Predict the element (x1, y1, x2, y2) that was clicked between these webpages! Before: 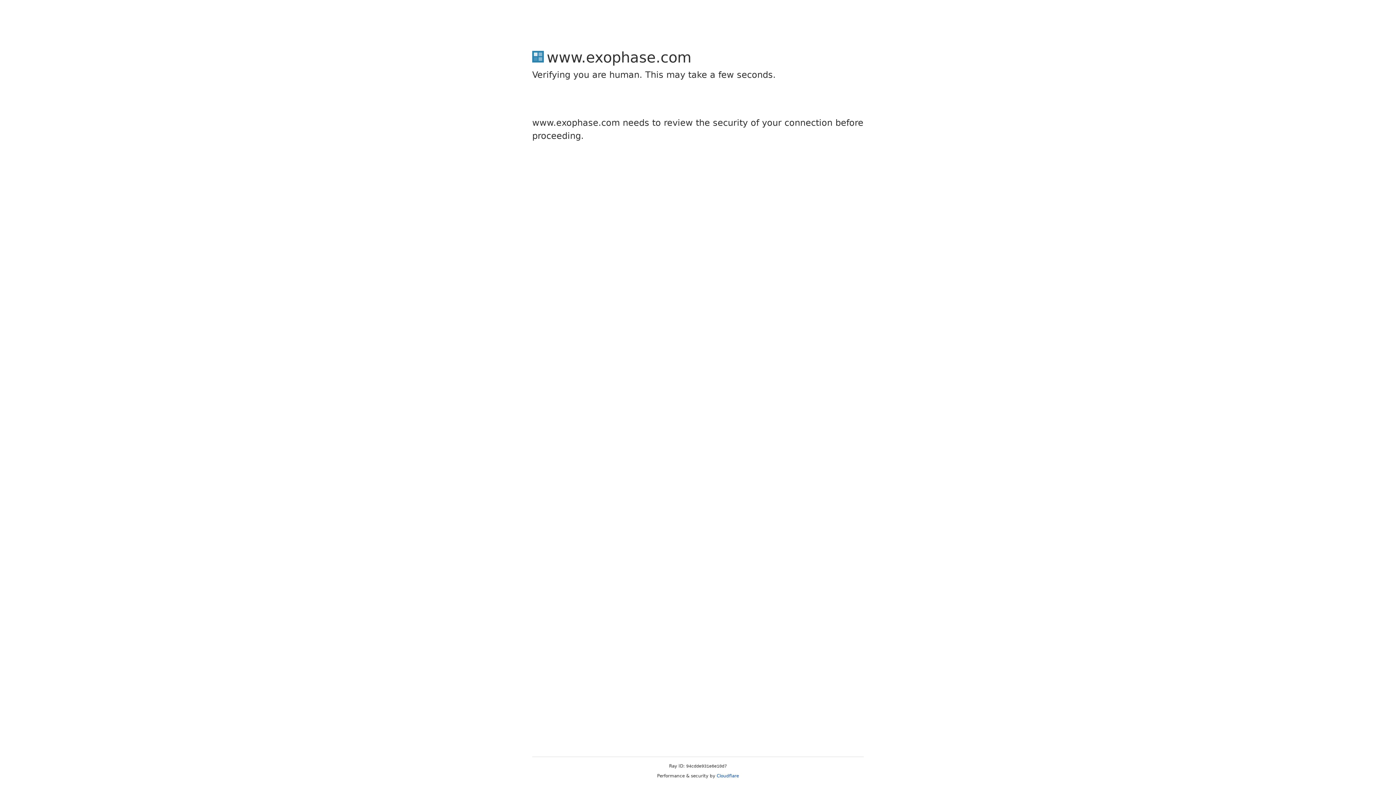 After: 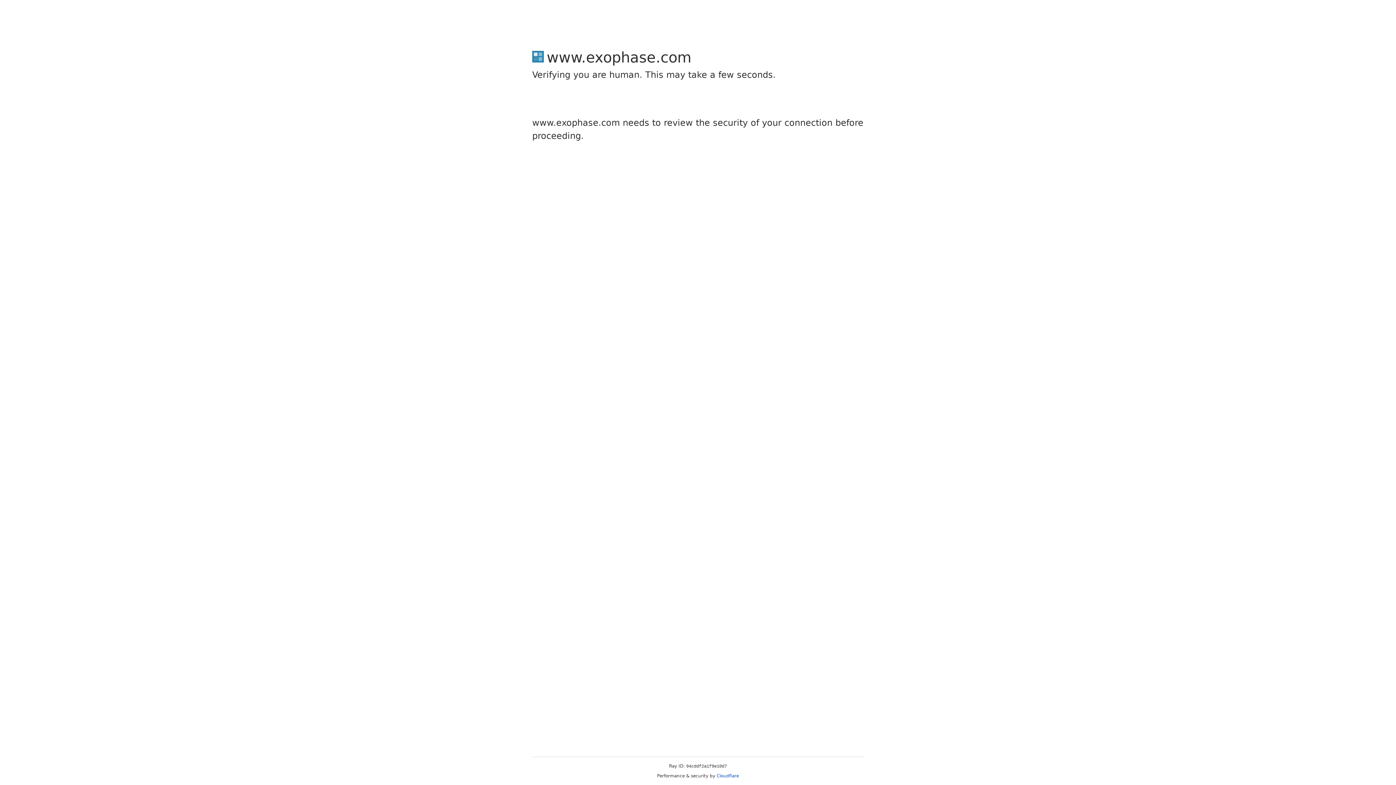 Action: bbox: (716, 773, 739, 778) label: Cloudflare